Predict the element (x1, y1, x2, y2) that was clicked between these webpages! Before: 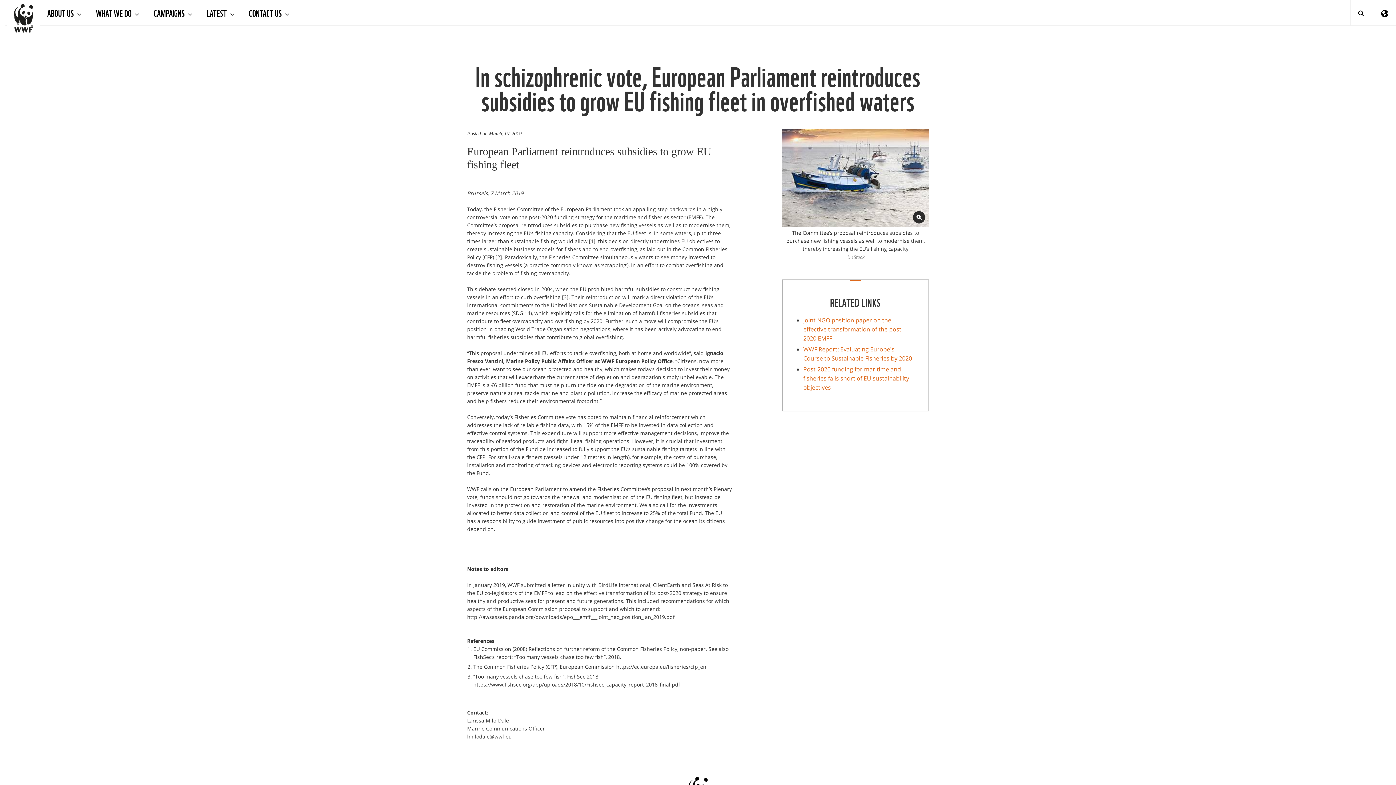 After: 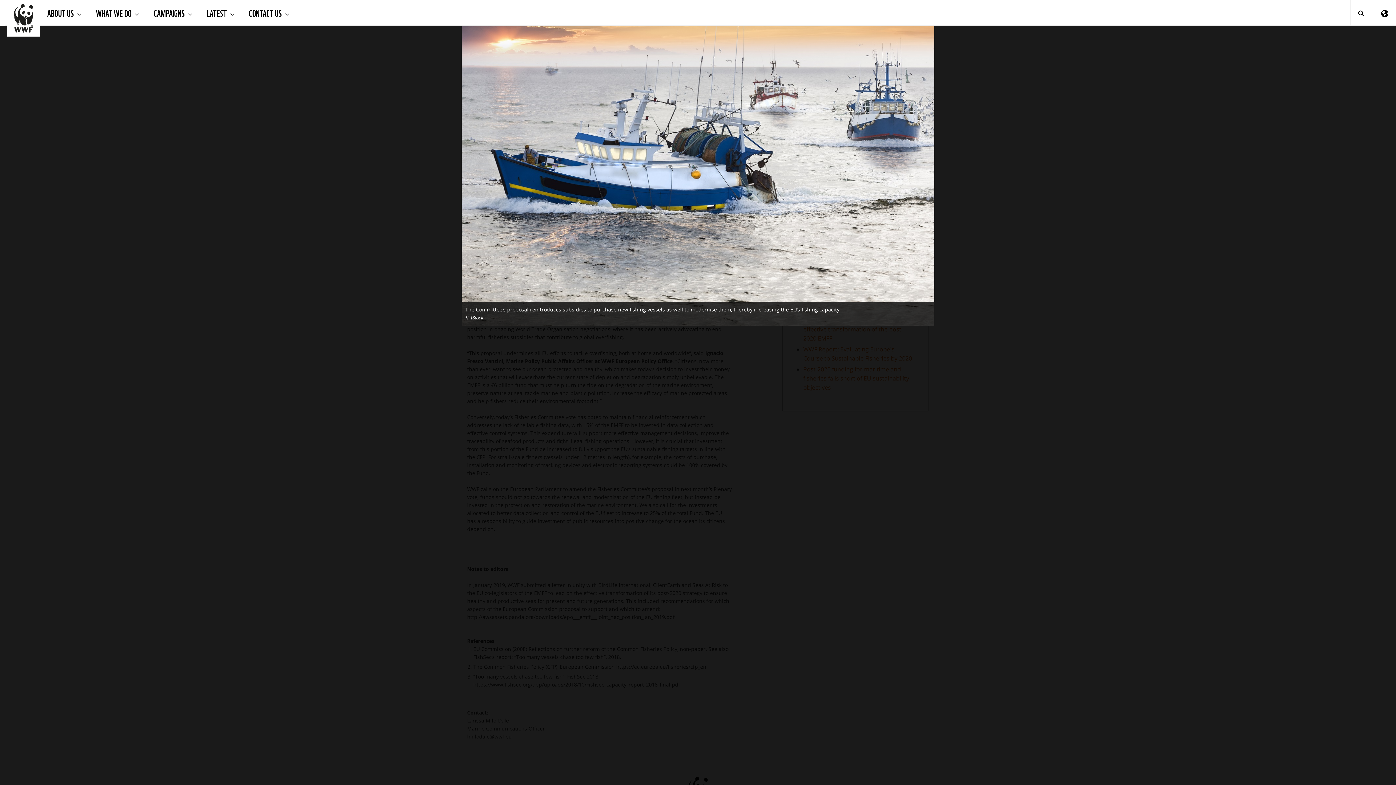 Action: bbox: (782, 129, 929, 227)